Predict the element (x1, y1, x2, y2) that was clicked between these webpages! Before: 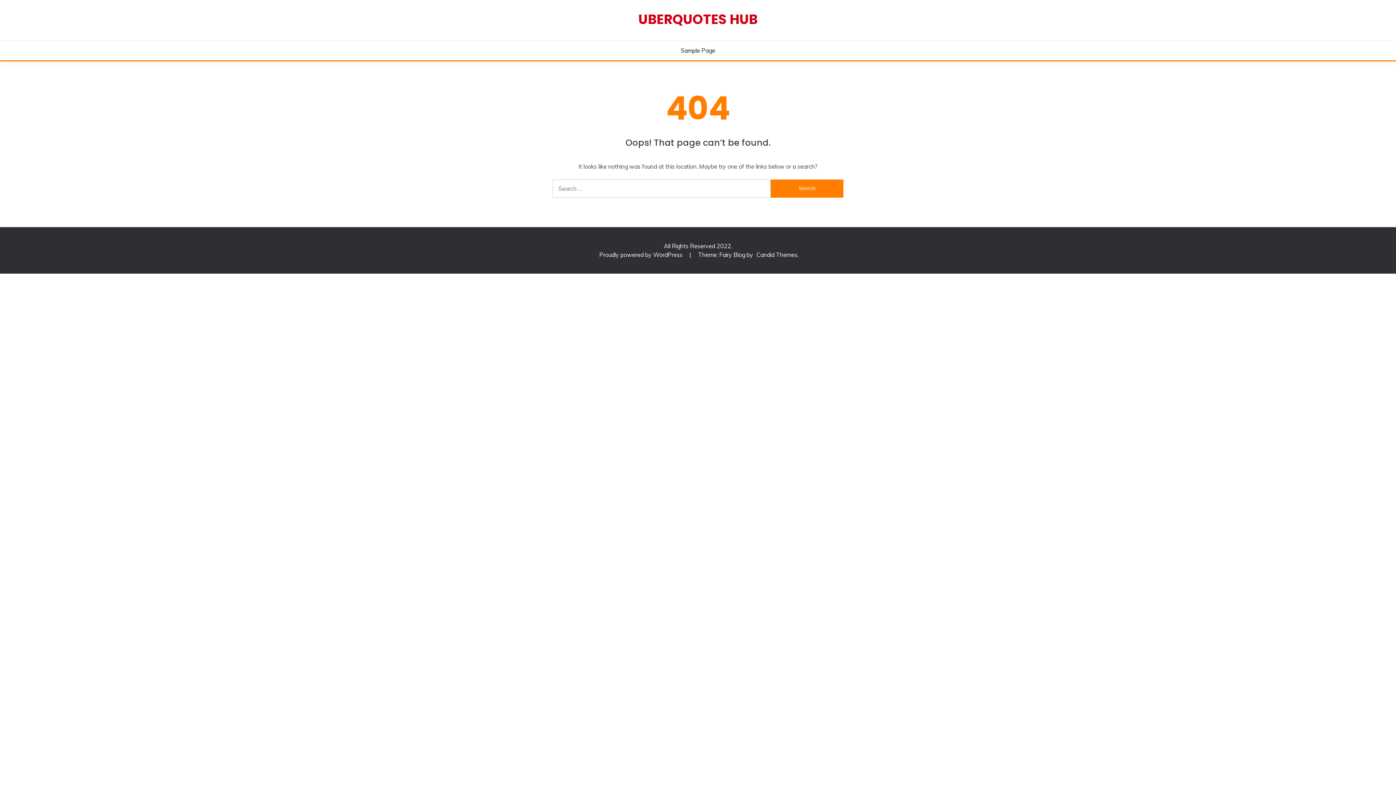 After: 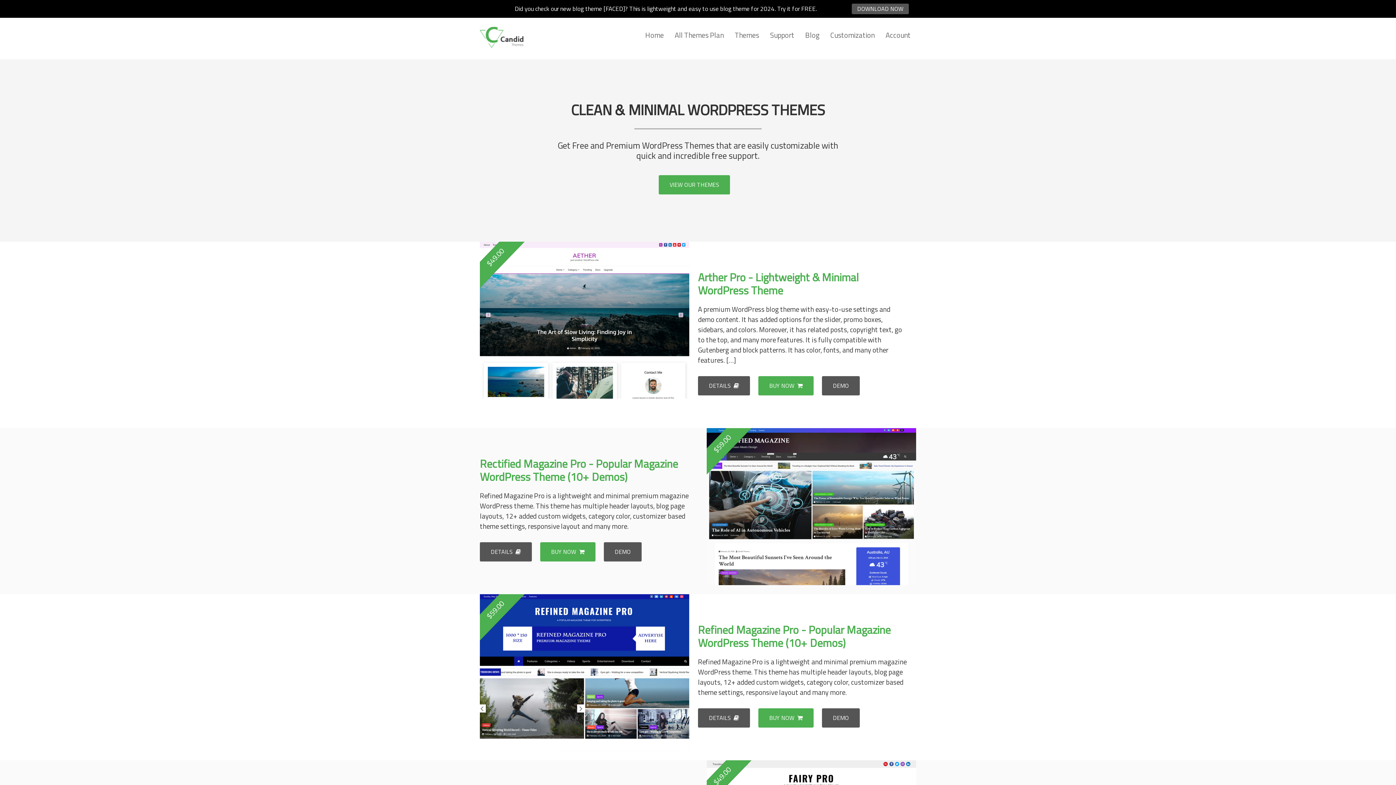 Action: bbox: (756, 251, 797, 258) label: Candid Themes